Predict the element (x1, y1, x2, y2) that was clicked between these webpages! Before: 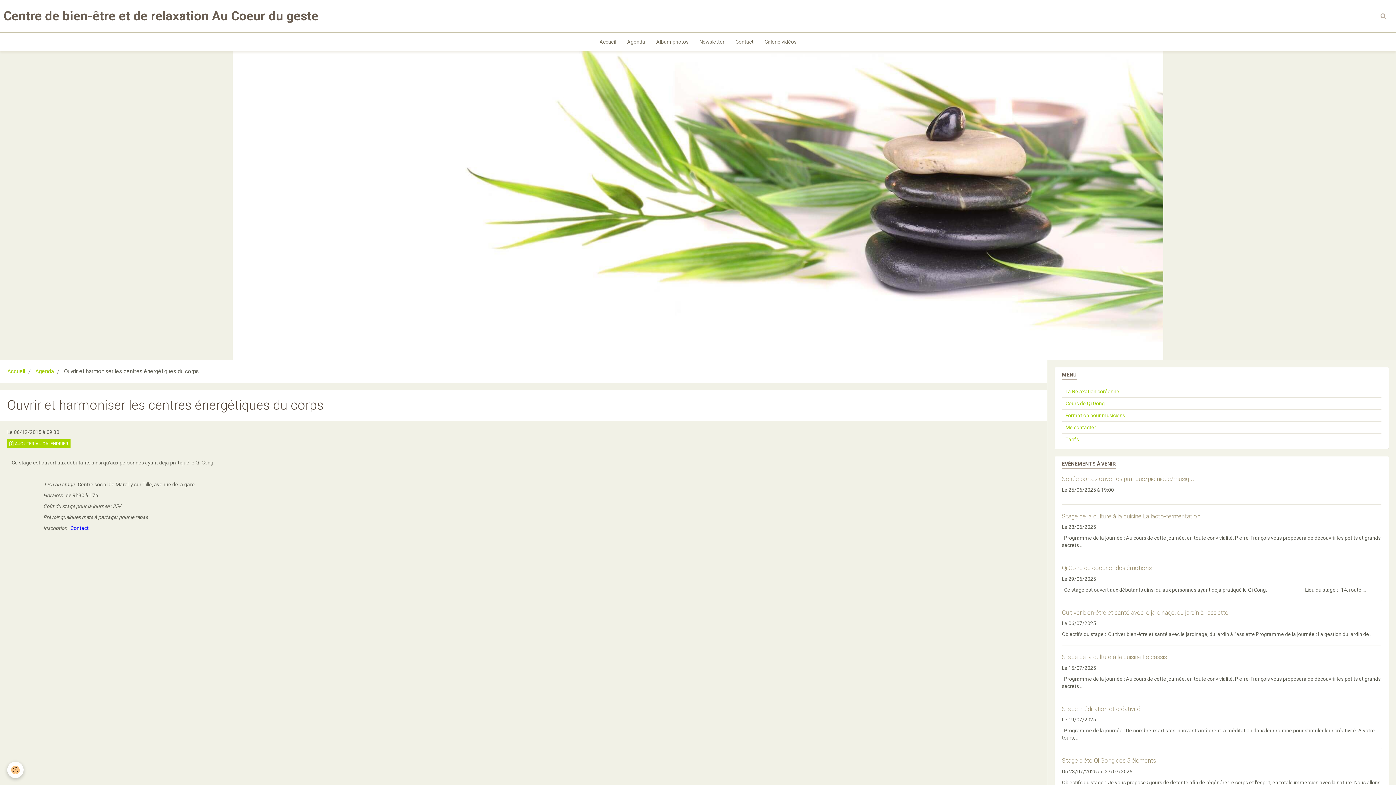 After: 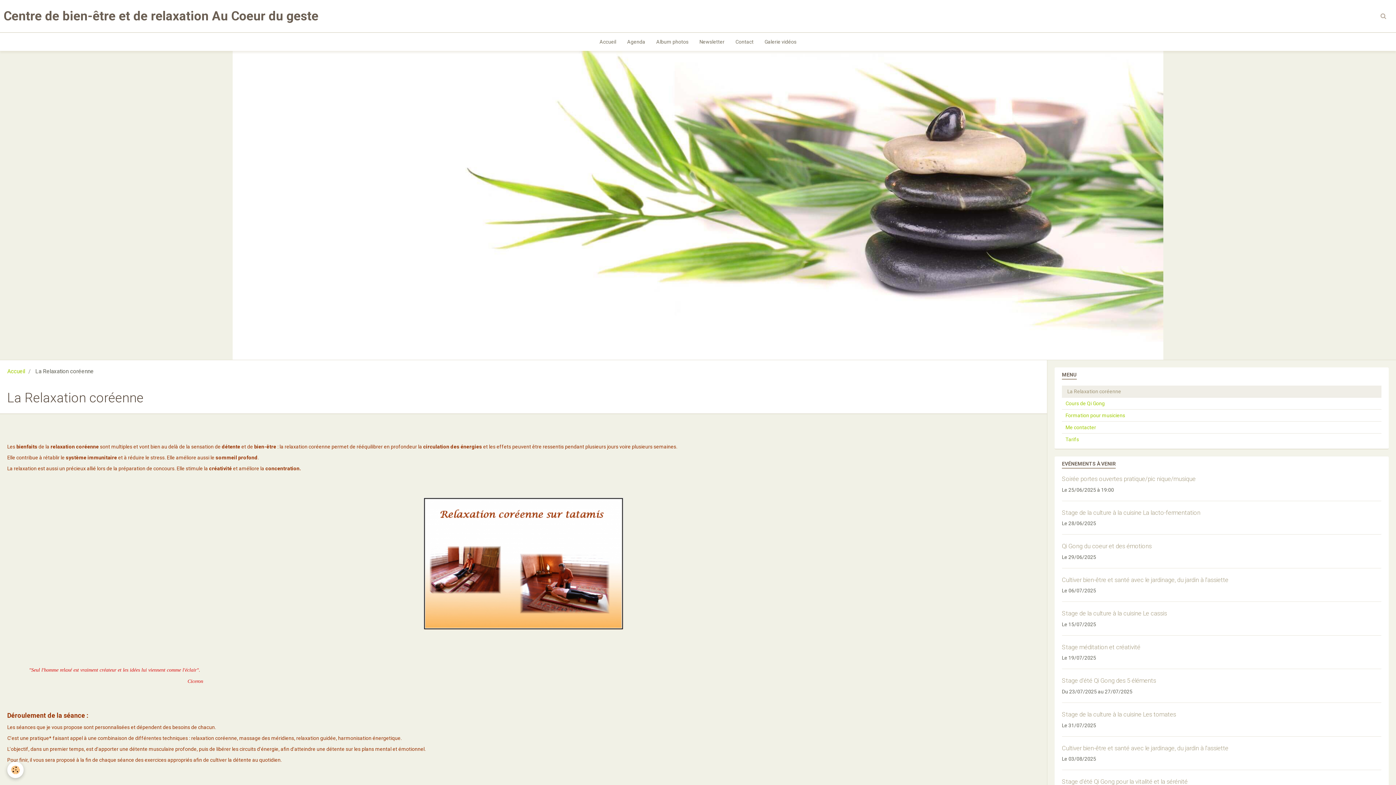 Action: label: La Relaxation coréenne bbox: (1062, 385, 1381, 397)